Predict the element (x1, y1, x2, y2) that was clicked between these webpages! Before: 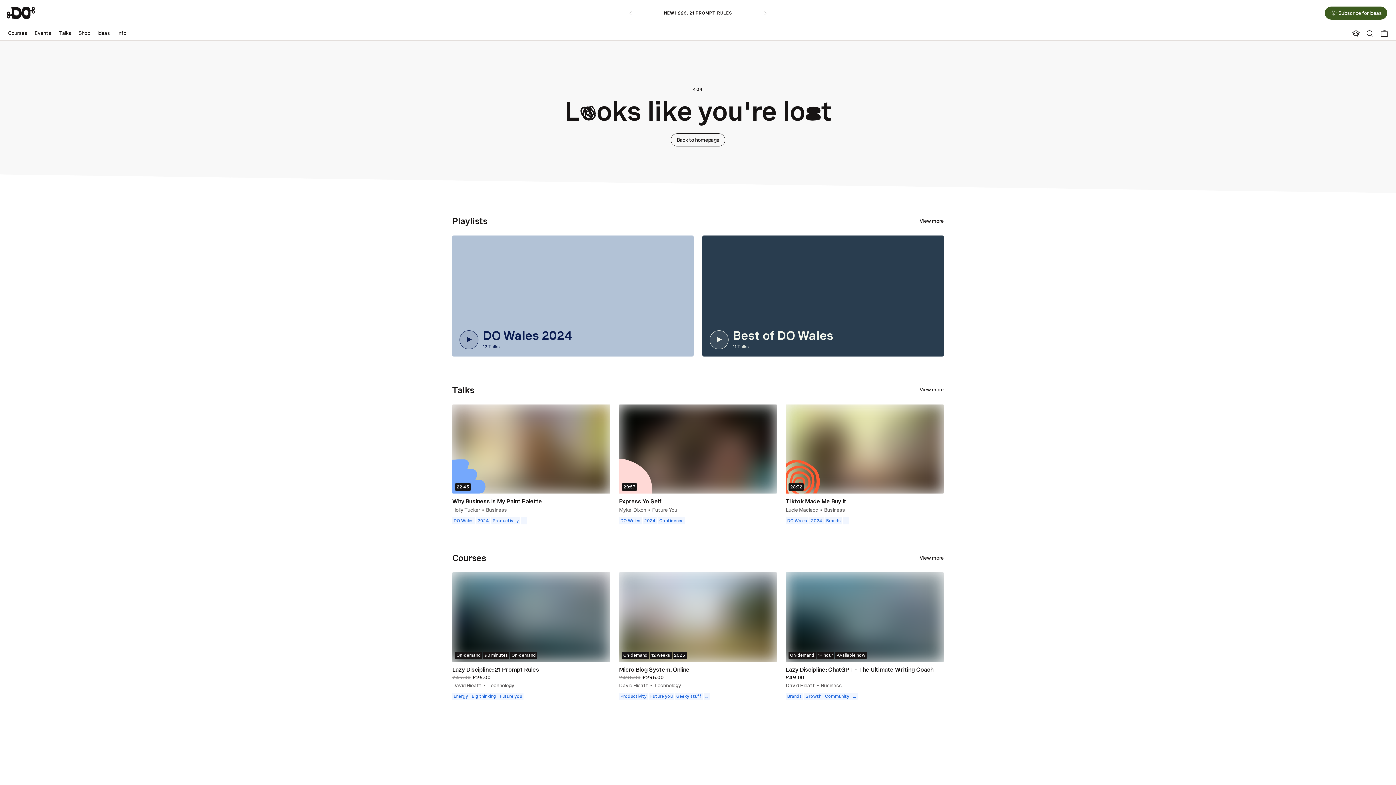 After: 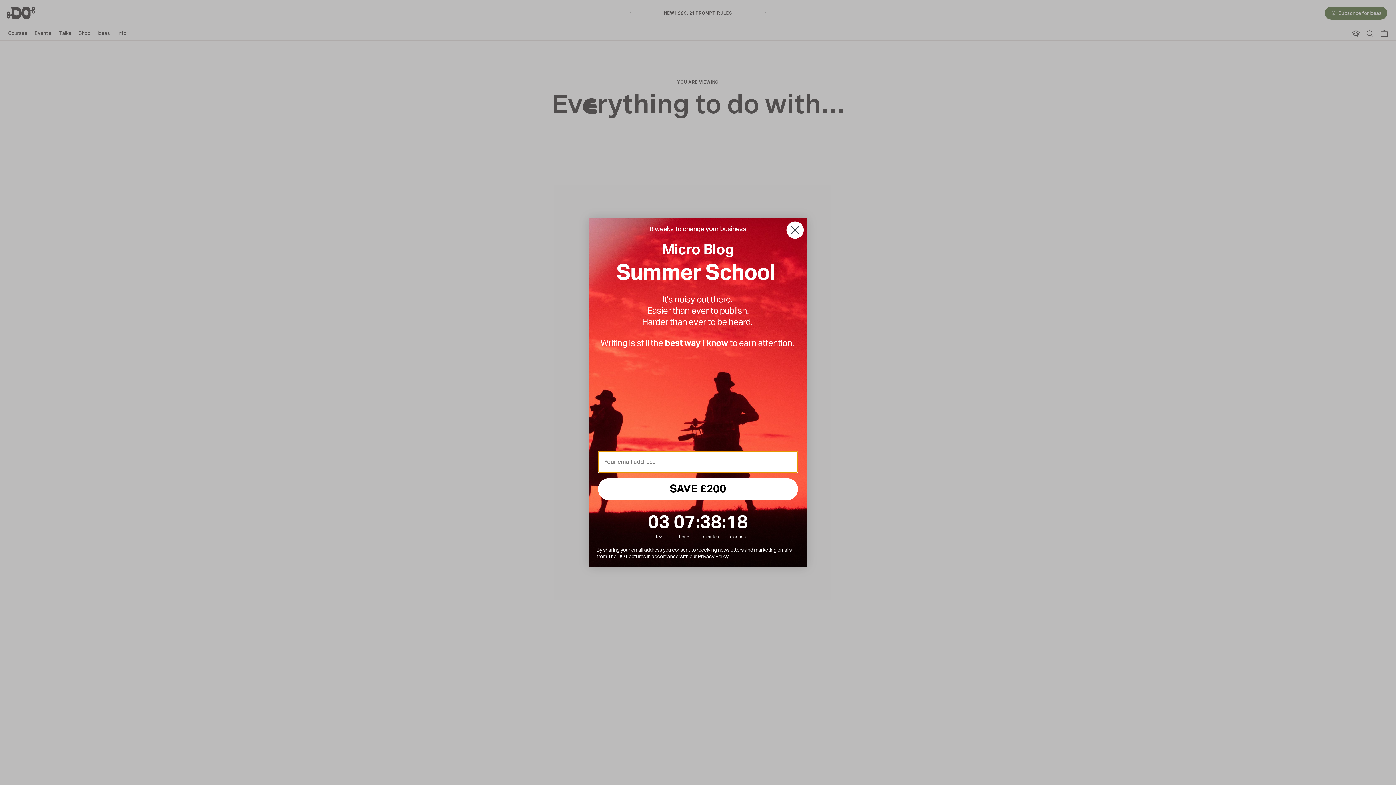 Action: label: Big thinking bbox: (470, 692, 498, 699)